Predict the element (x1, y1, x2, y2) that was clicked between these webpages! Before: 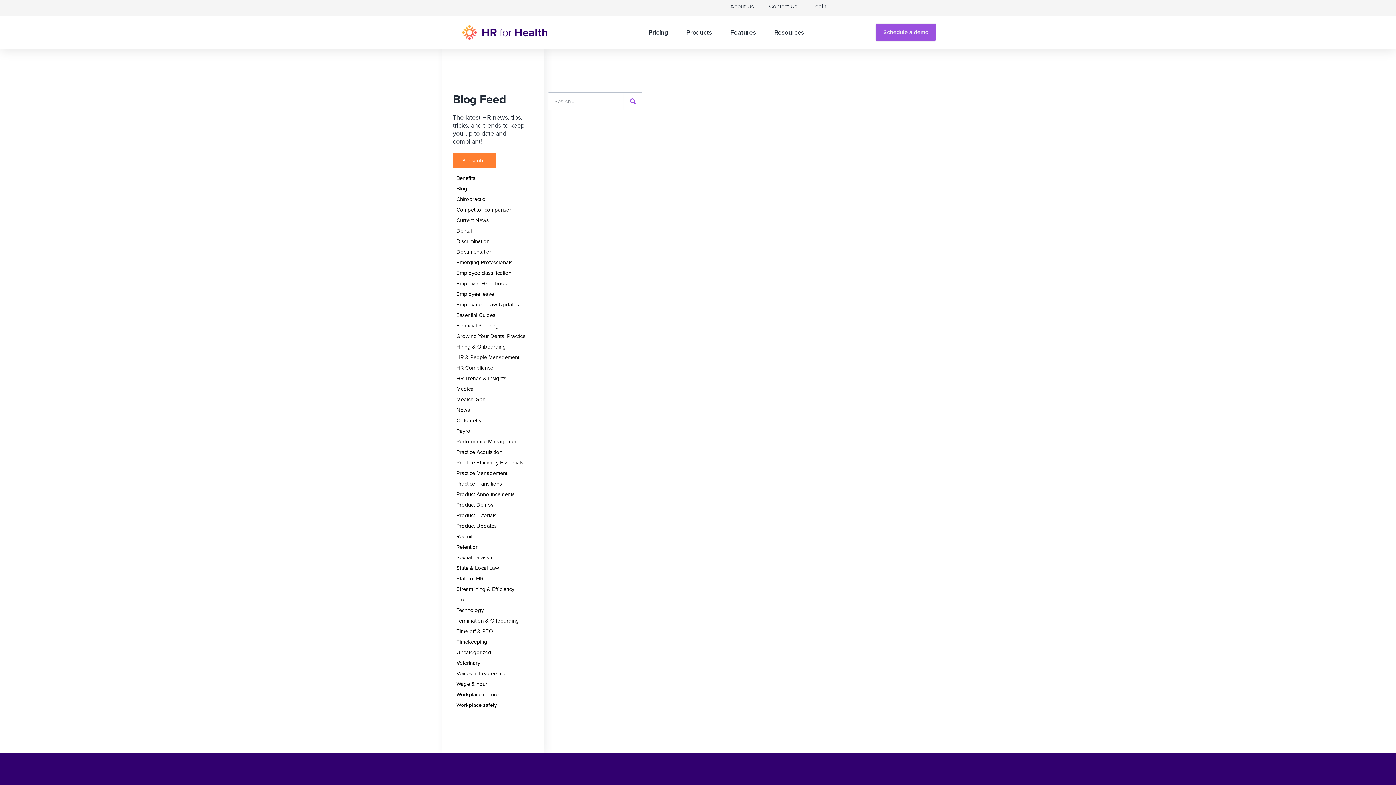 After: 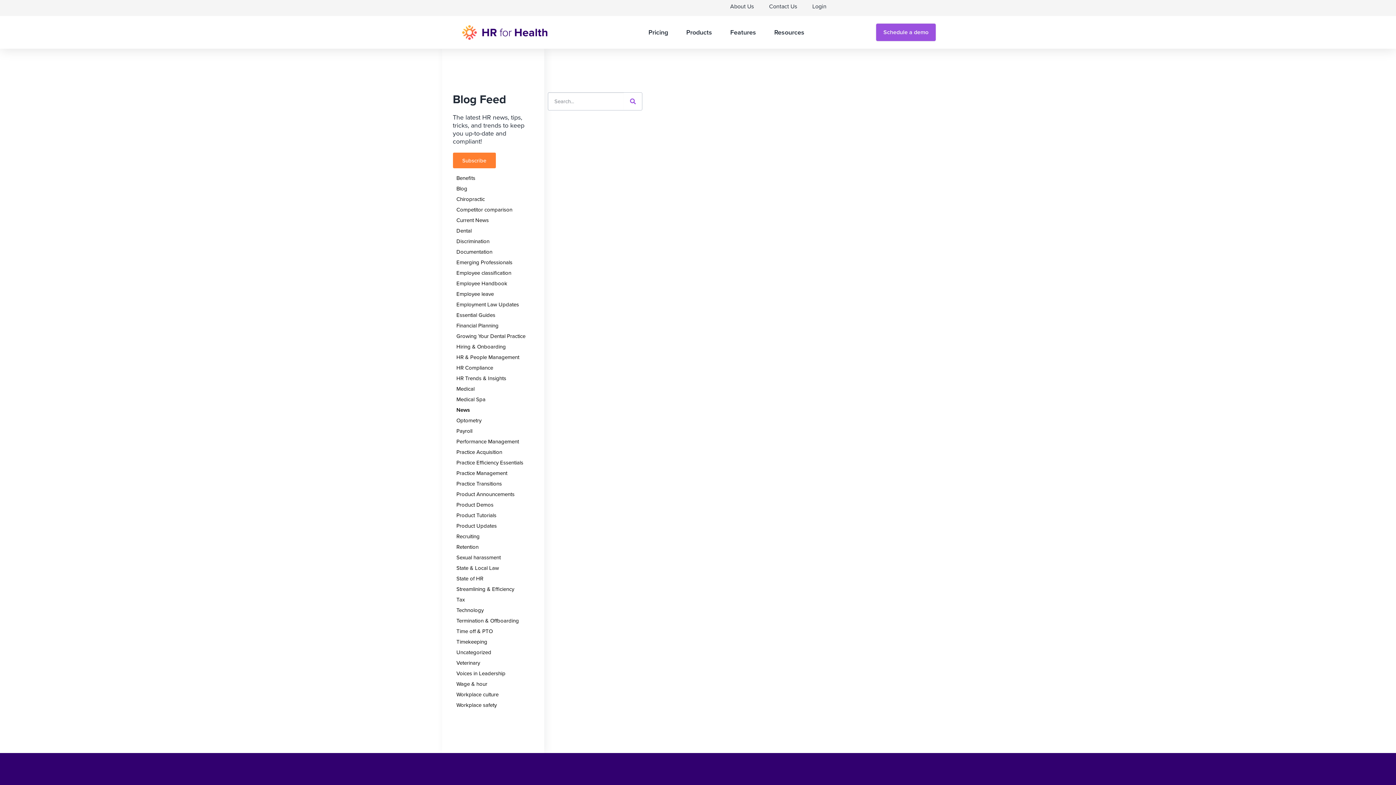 Action: bbox: (452, 405, 533, 414) label: News